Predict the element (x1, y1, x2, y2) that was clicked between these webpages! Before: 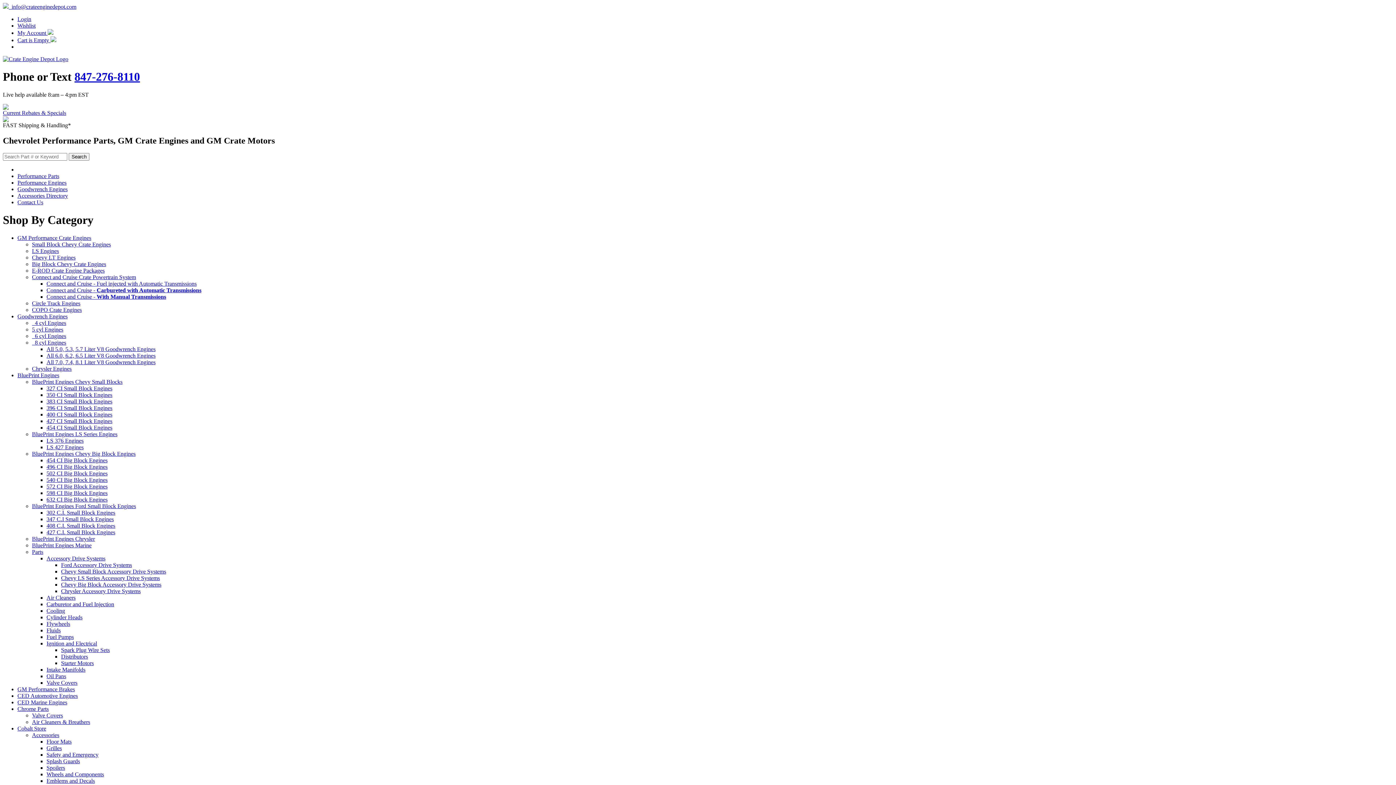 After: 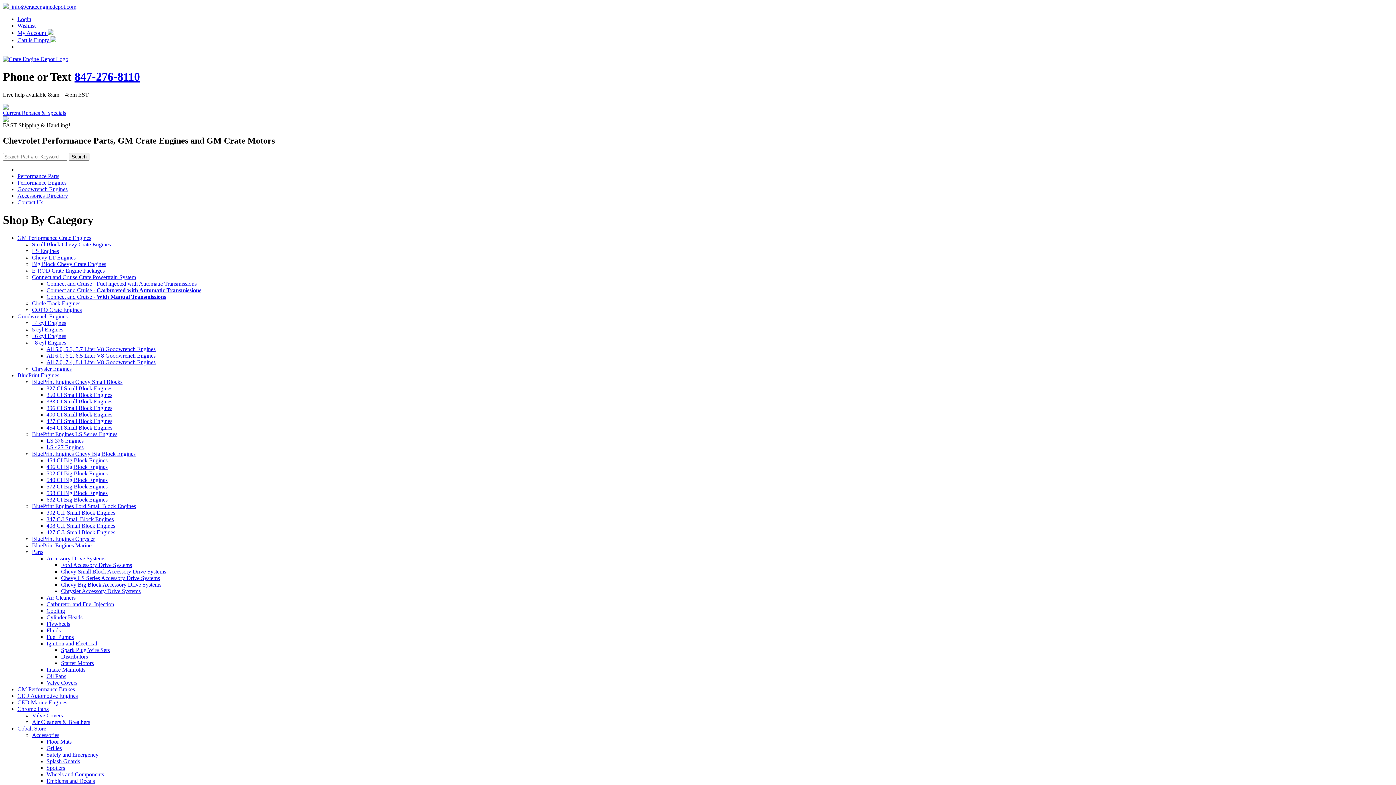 Action: bbox: (17, 179, 66, 185) label: Performance Engines